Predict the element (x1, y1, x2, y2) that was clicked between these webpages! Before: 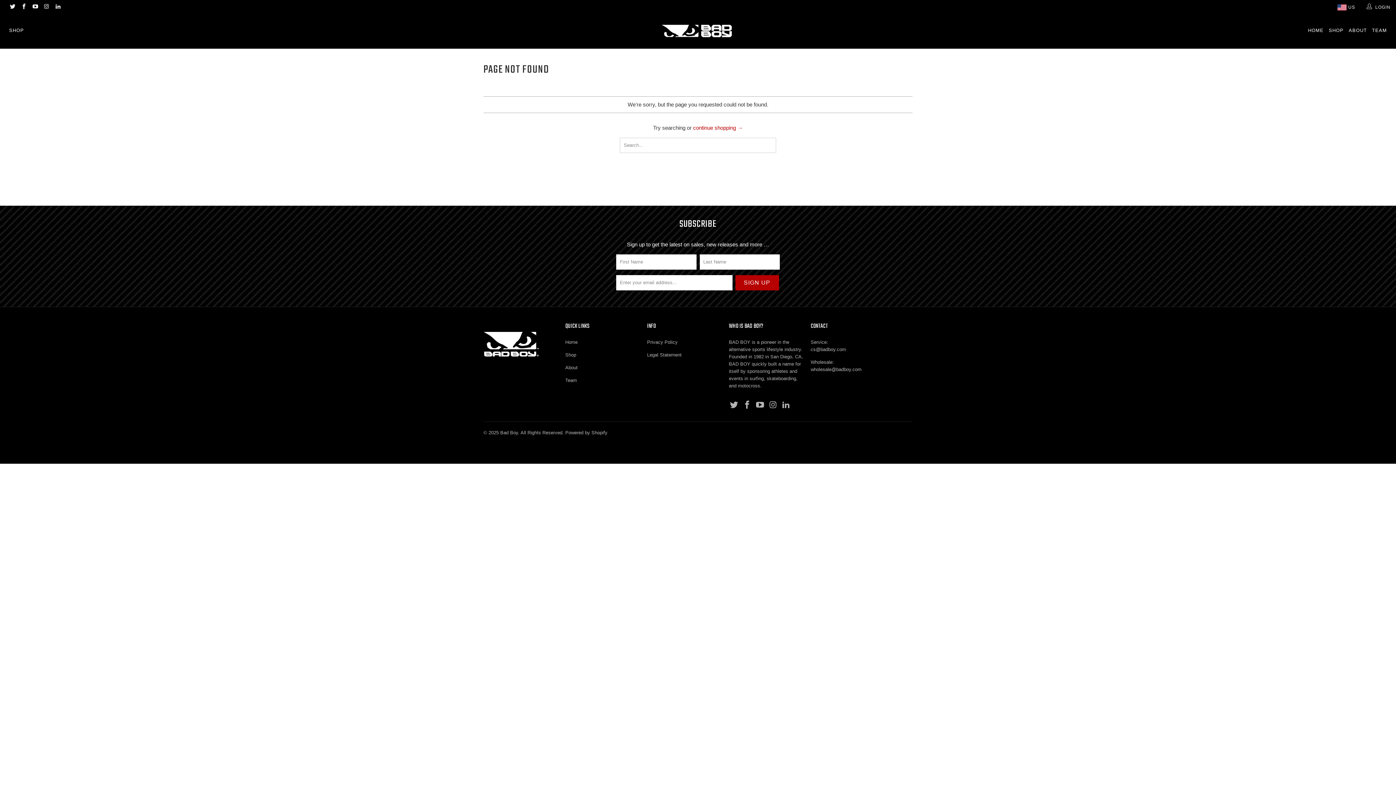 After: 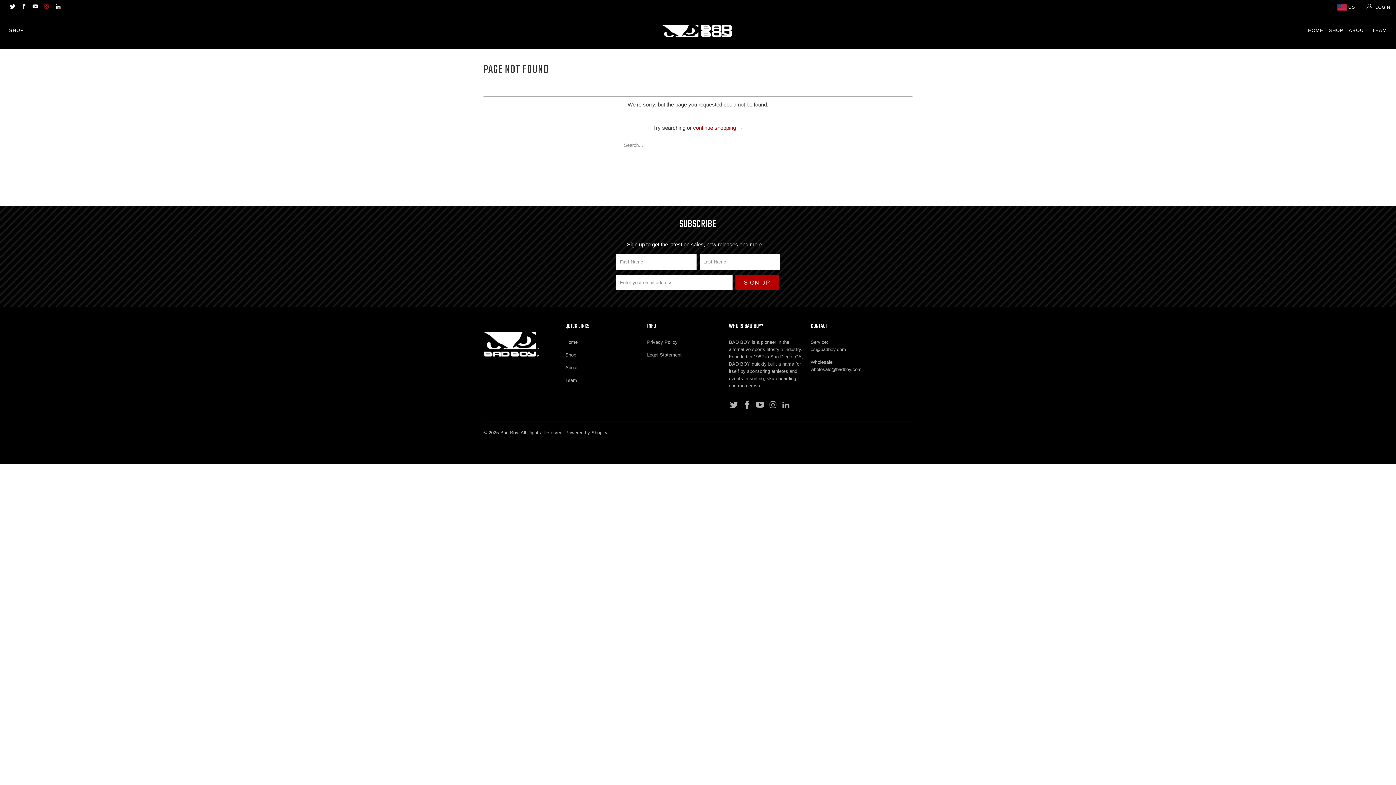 Action: bbox: (43, 4, 49, 9)